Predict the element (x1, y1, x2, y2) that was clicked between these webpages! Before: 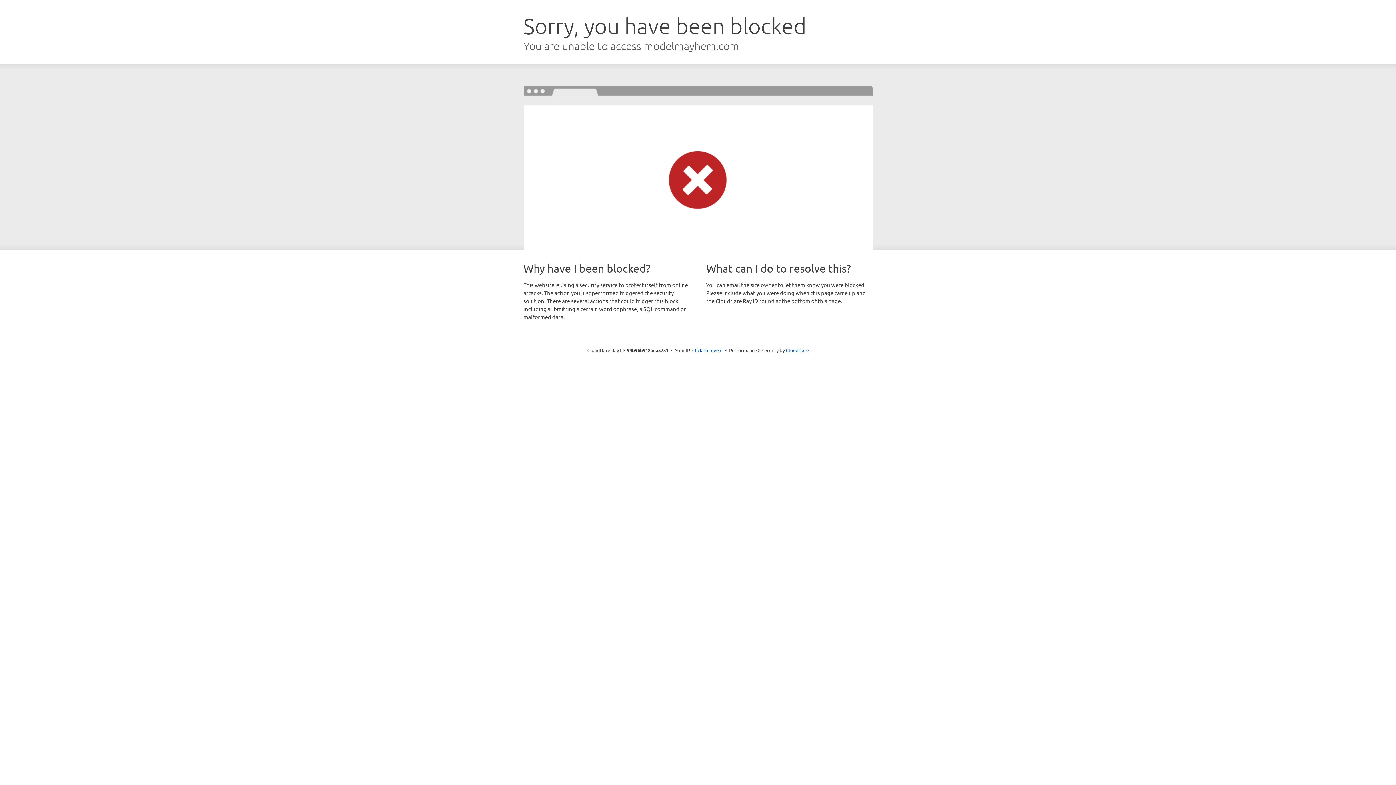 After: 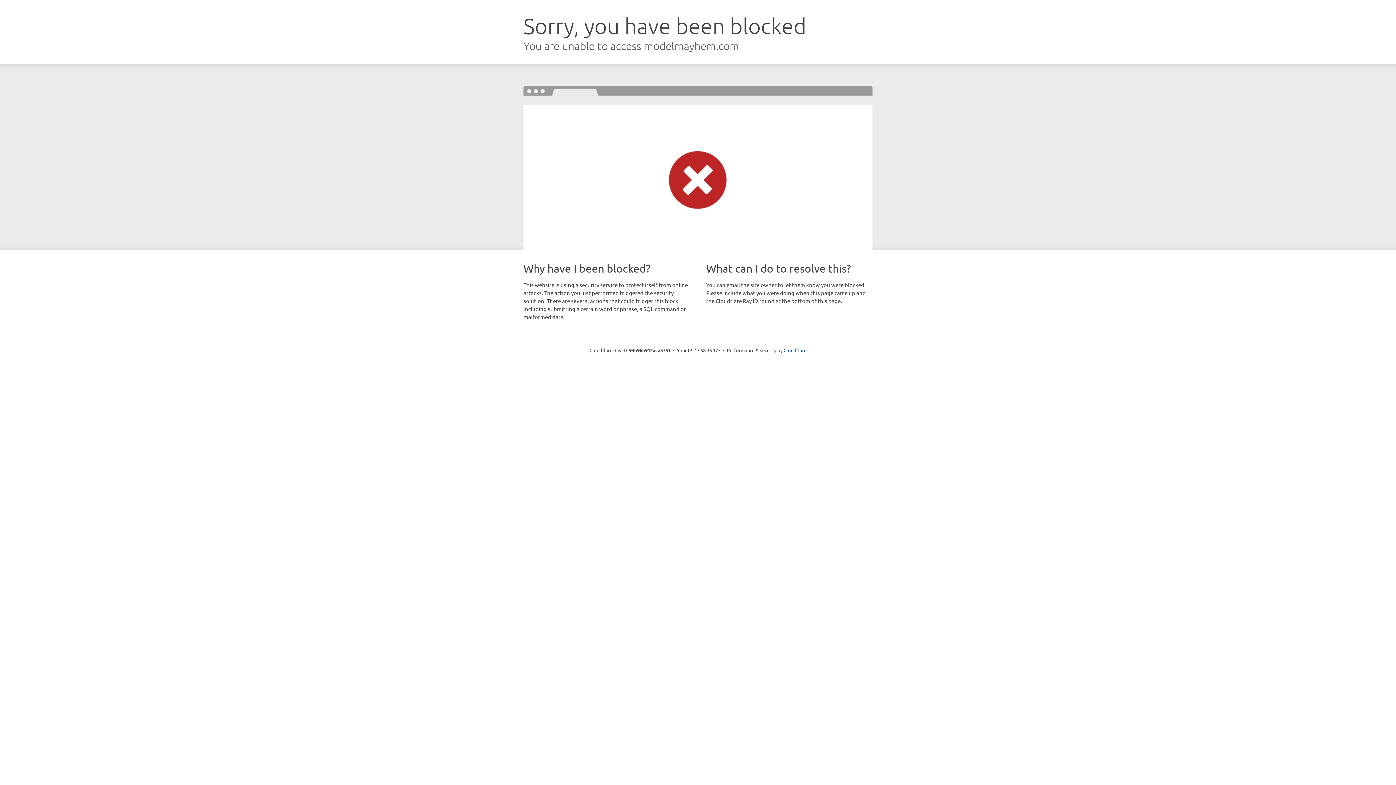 Action: bbox: (692, 346, 722, 353) label: Click to reveal